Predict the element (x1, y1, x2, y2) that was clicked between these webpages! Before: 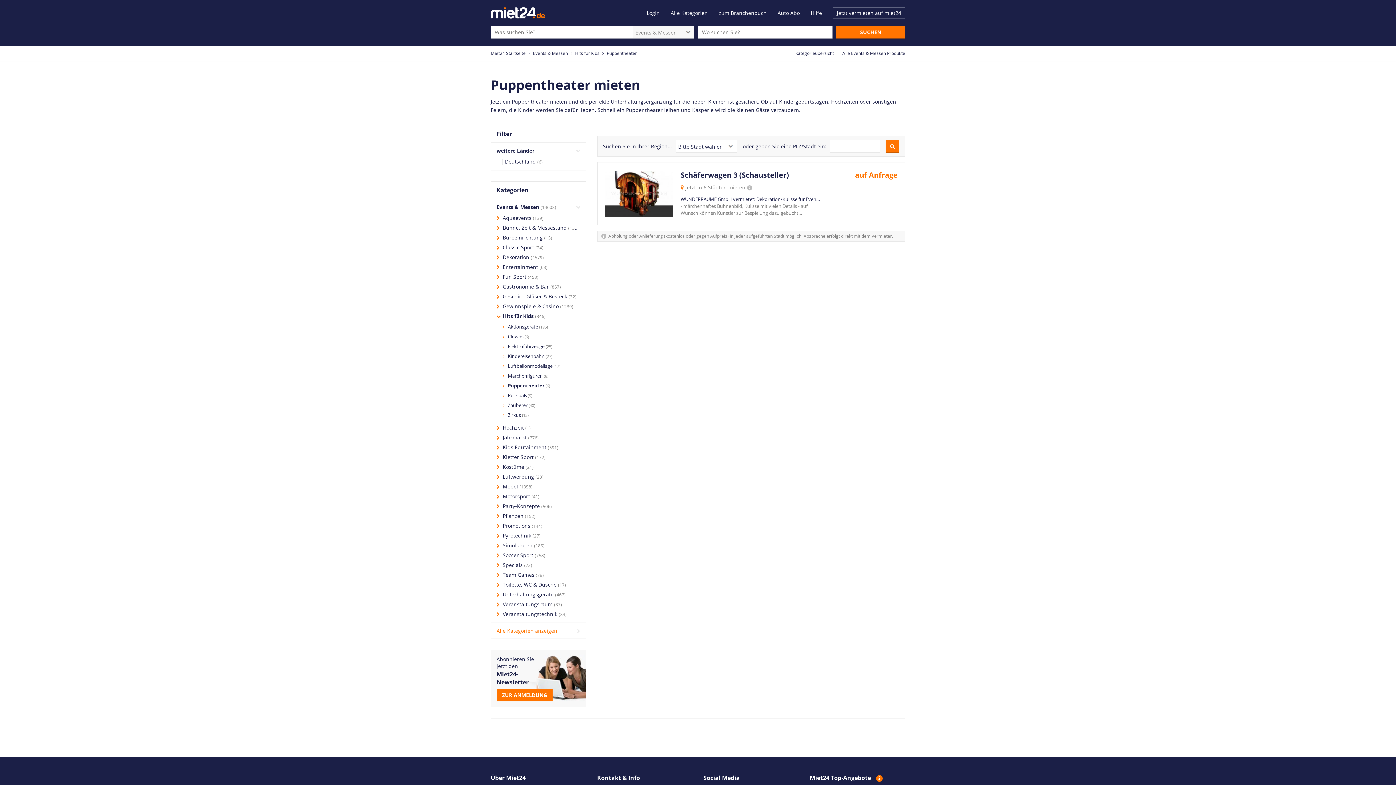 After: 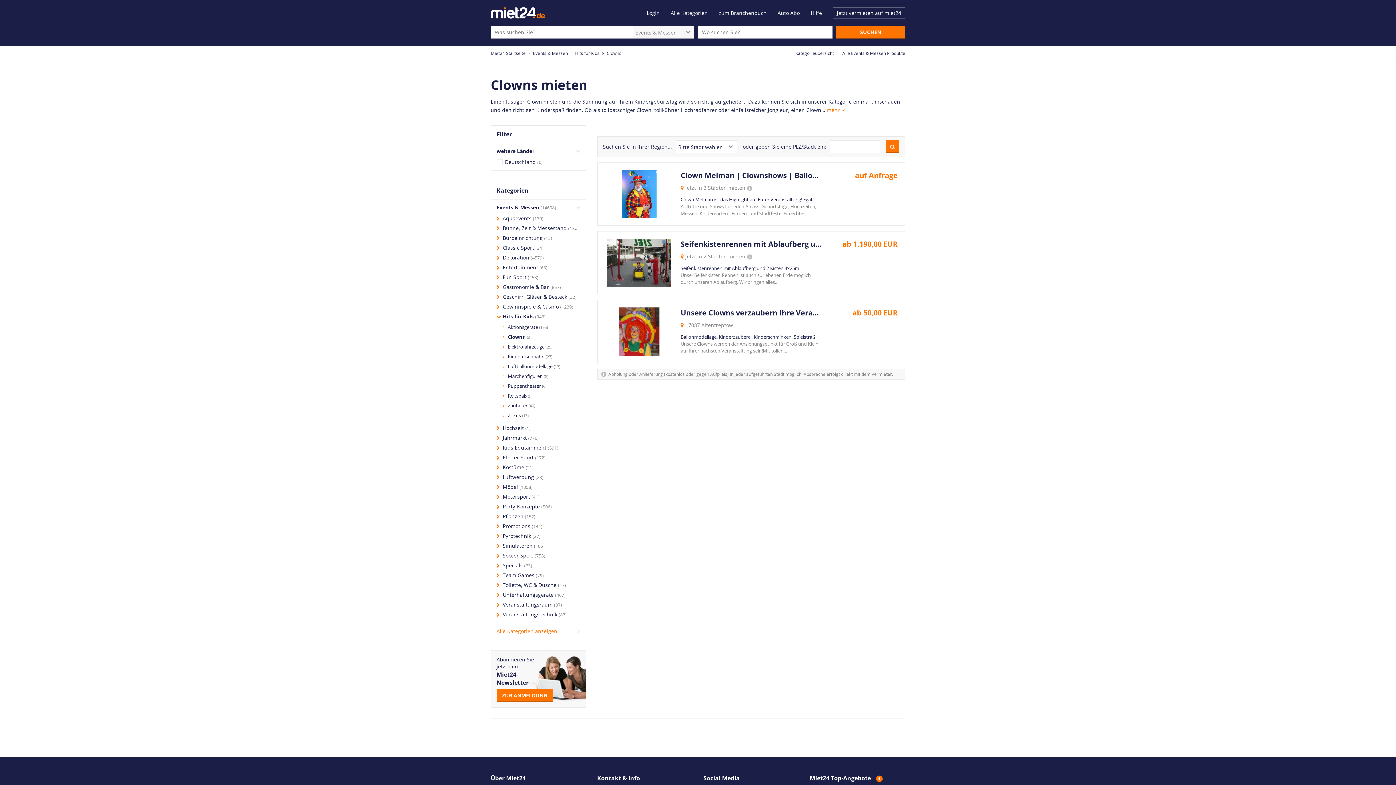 Action: label: Clowns (6) bbox: (502, 332, 580, 341)